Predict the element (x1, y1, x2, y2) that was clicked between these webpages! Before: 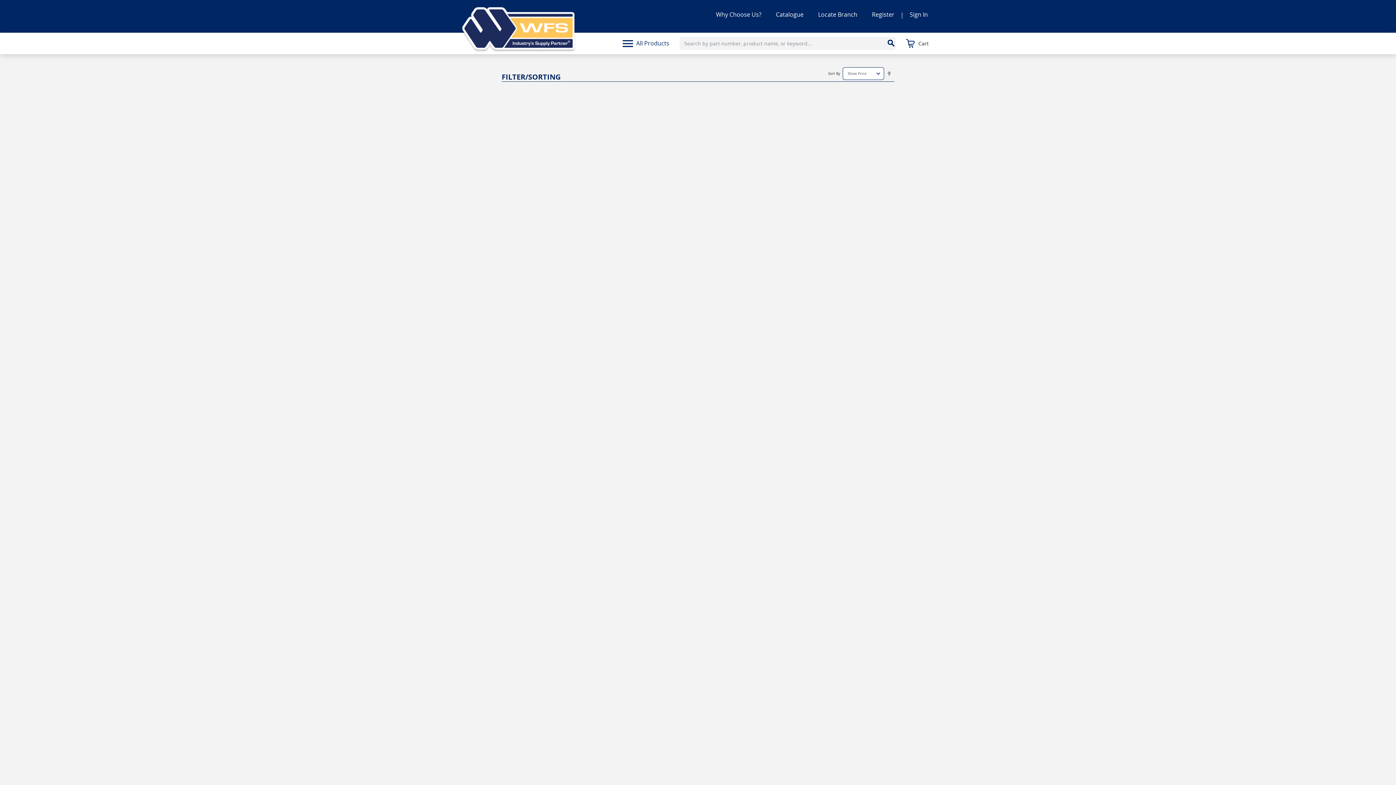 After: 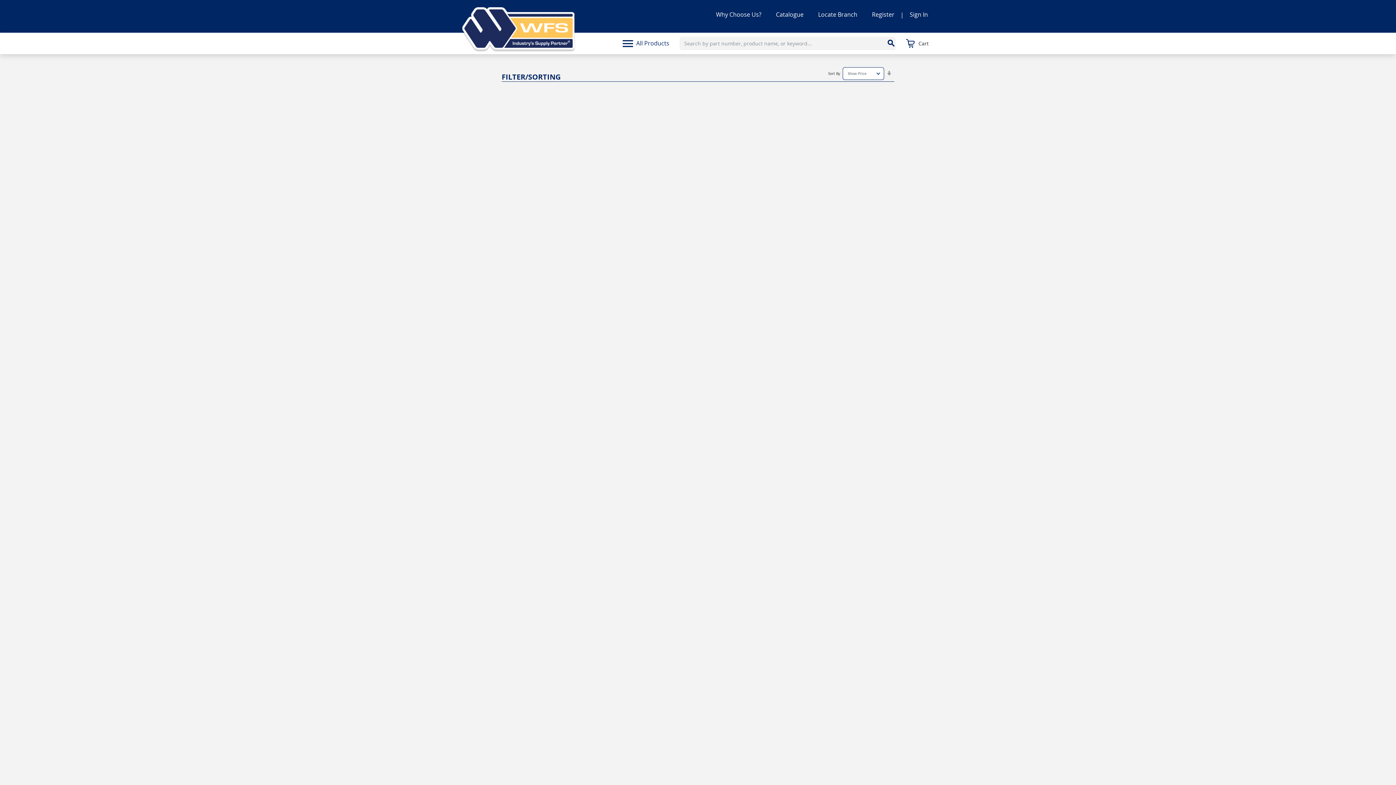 Action: bbox: (884, 67, 894, 79) label: Set Descending Direction